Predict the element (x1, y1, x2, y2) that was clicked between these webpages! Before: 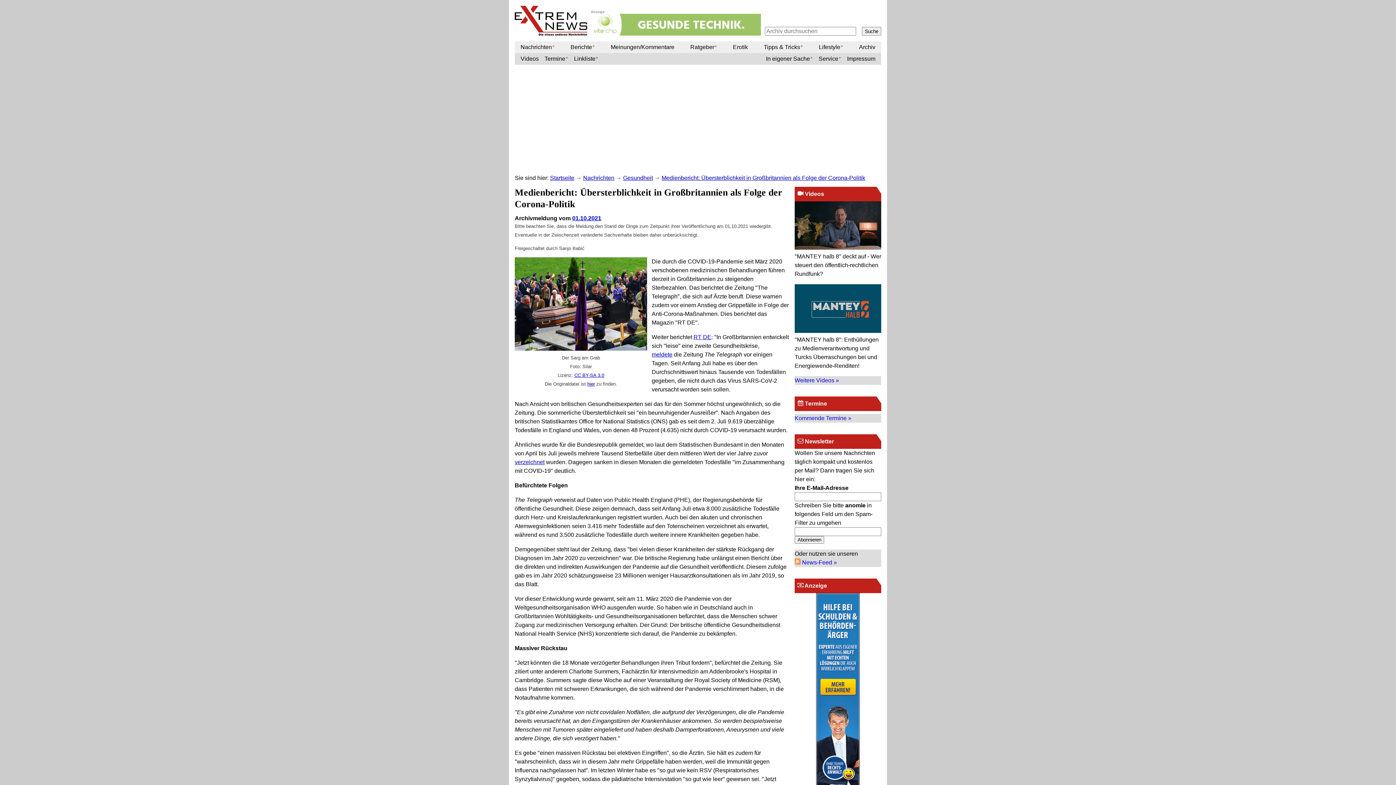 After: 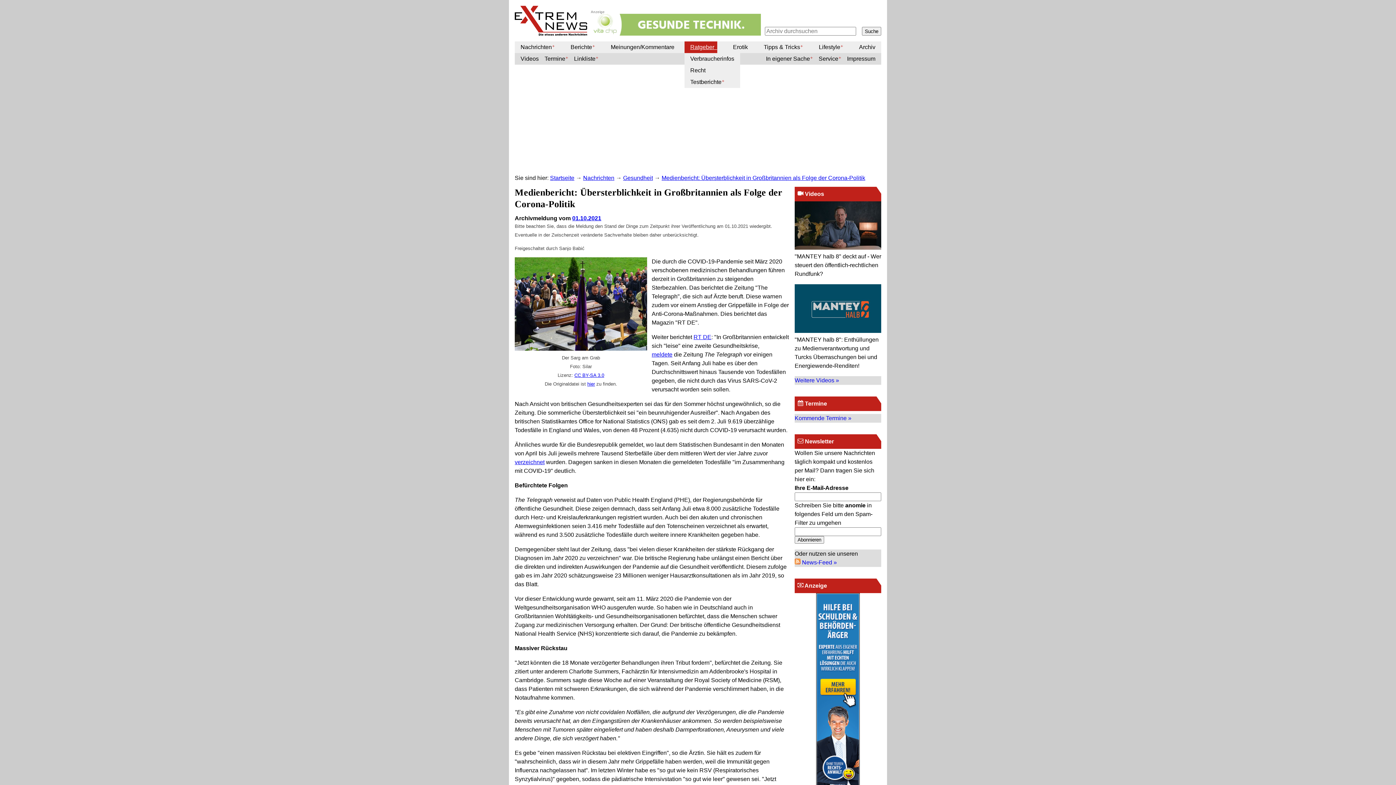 Action: label: Ratgeber bbox: (684, 41, 717, 53)